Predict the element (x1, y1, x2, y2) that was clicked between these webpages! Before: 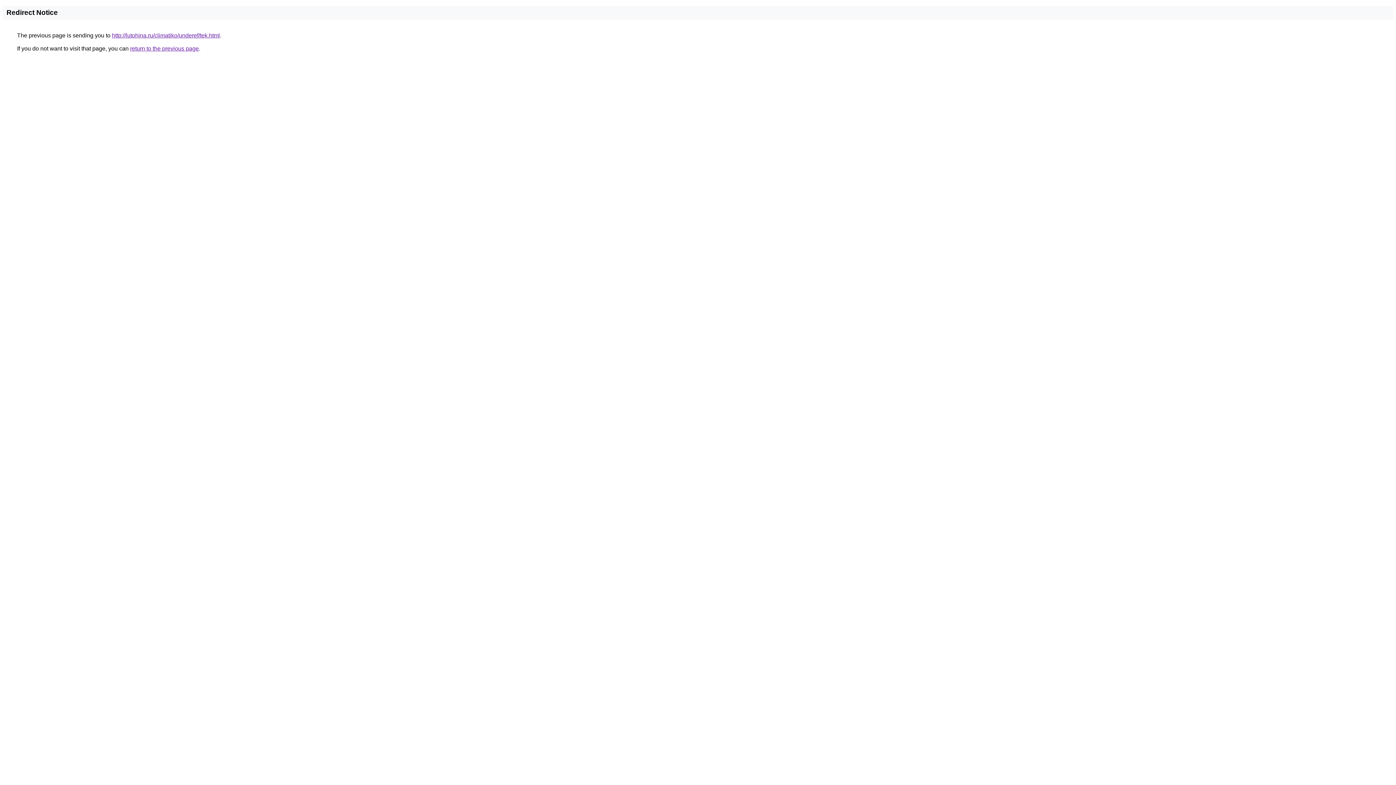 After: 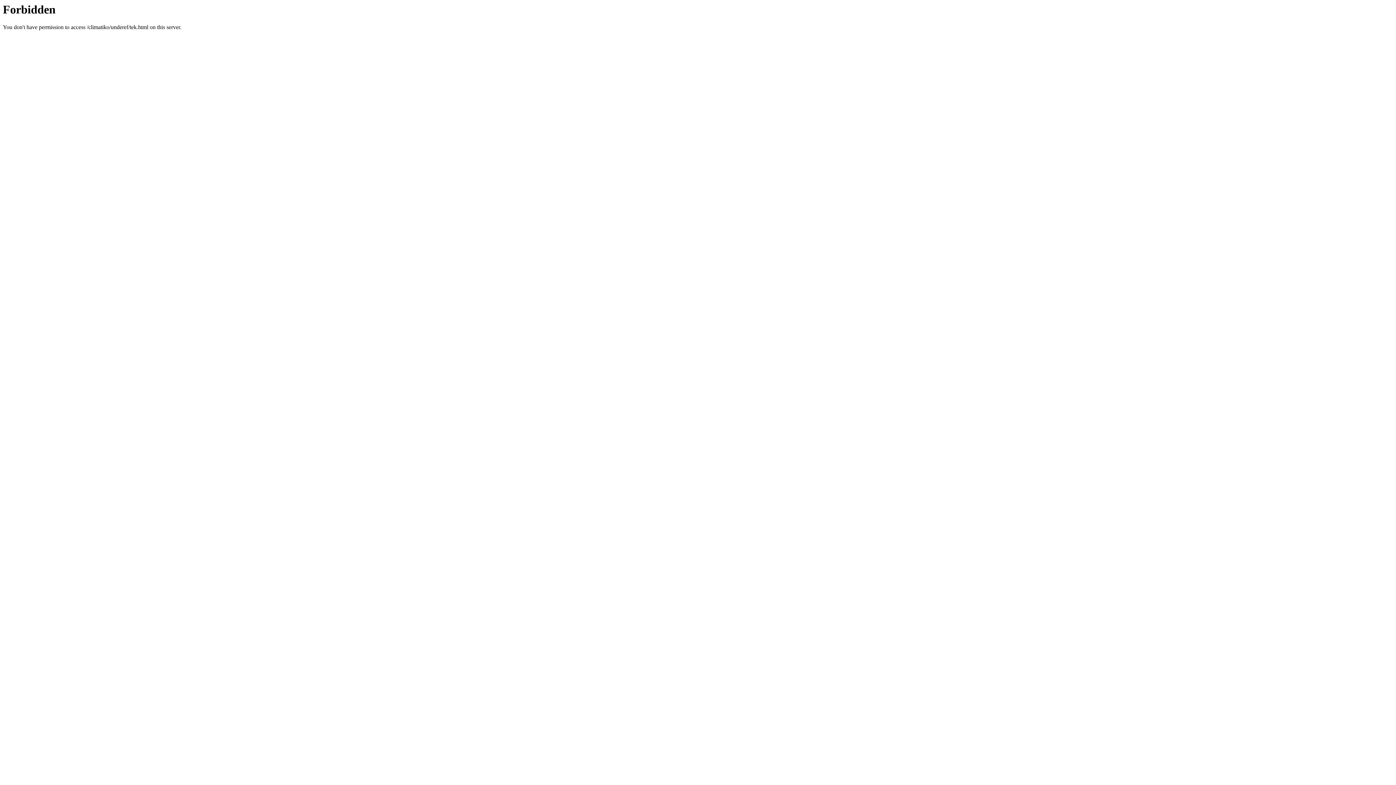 Action: label: http://lutohina.ru/climatiko/underef/tek.html bbox: (112, 32, 220, 38)